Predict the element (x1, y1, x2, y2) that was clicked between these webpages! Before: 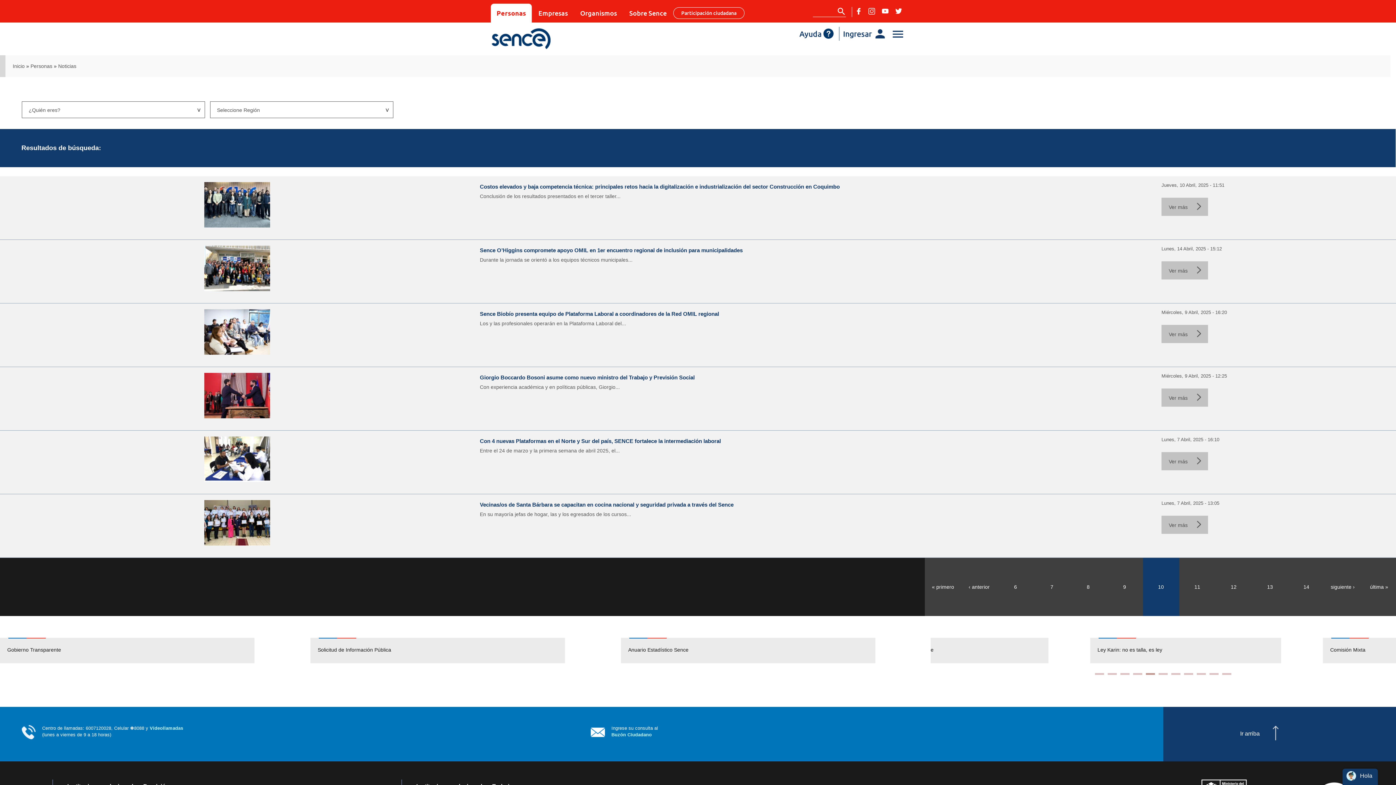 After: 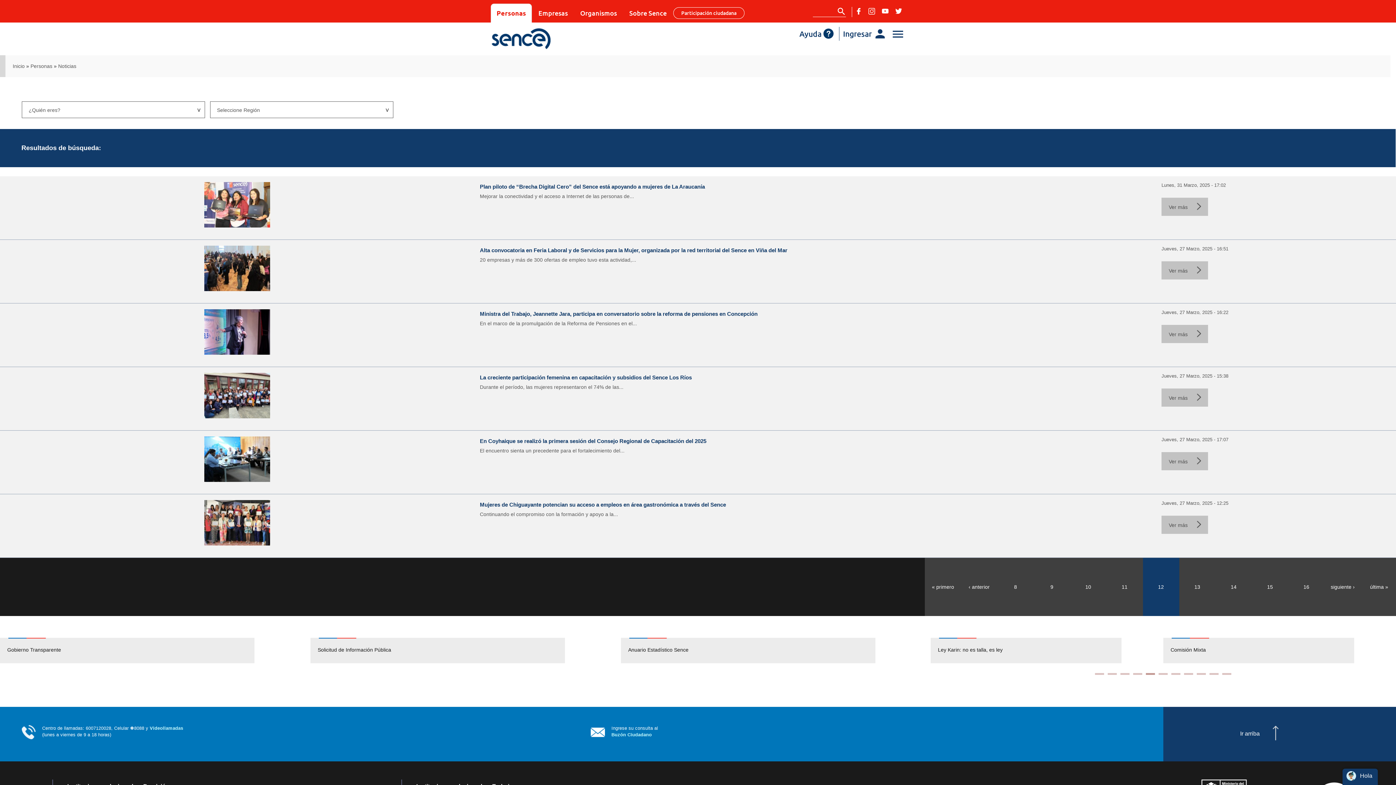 Action: bbox: (1226, 582, 1241, 592) label: 12